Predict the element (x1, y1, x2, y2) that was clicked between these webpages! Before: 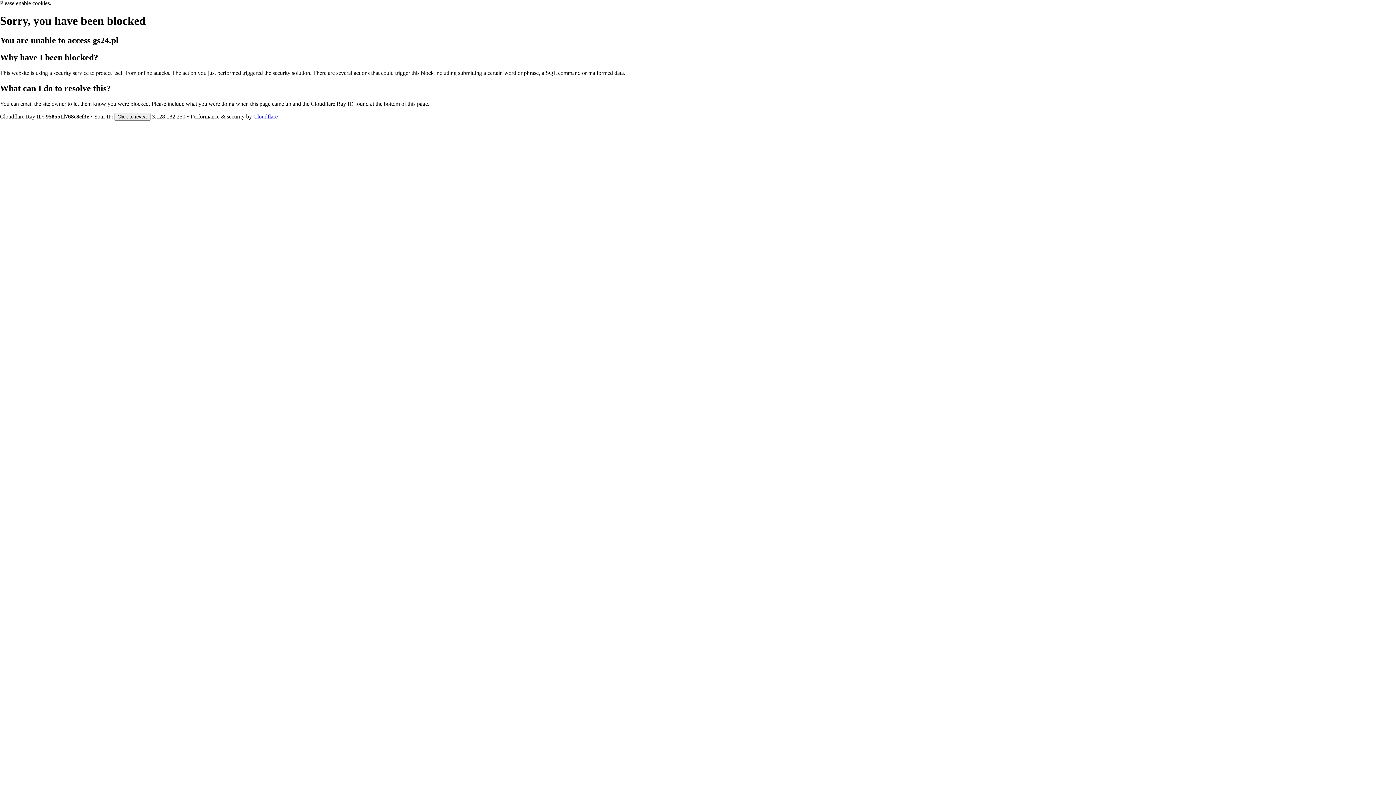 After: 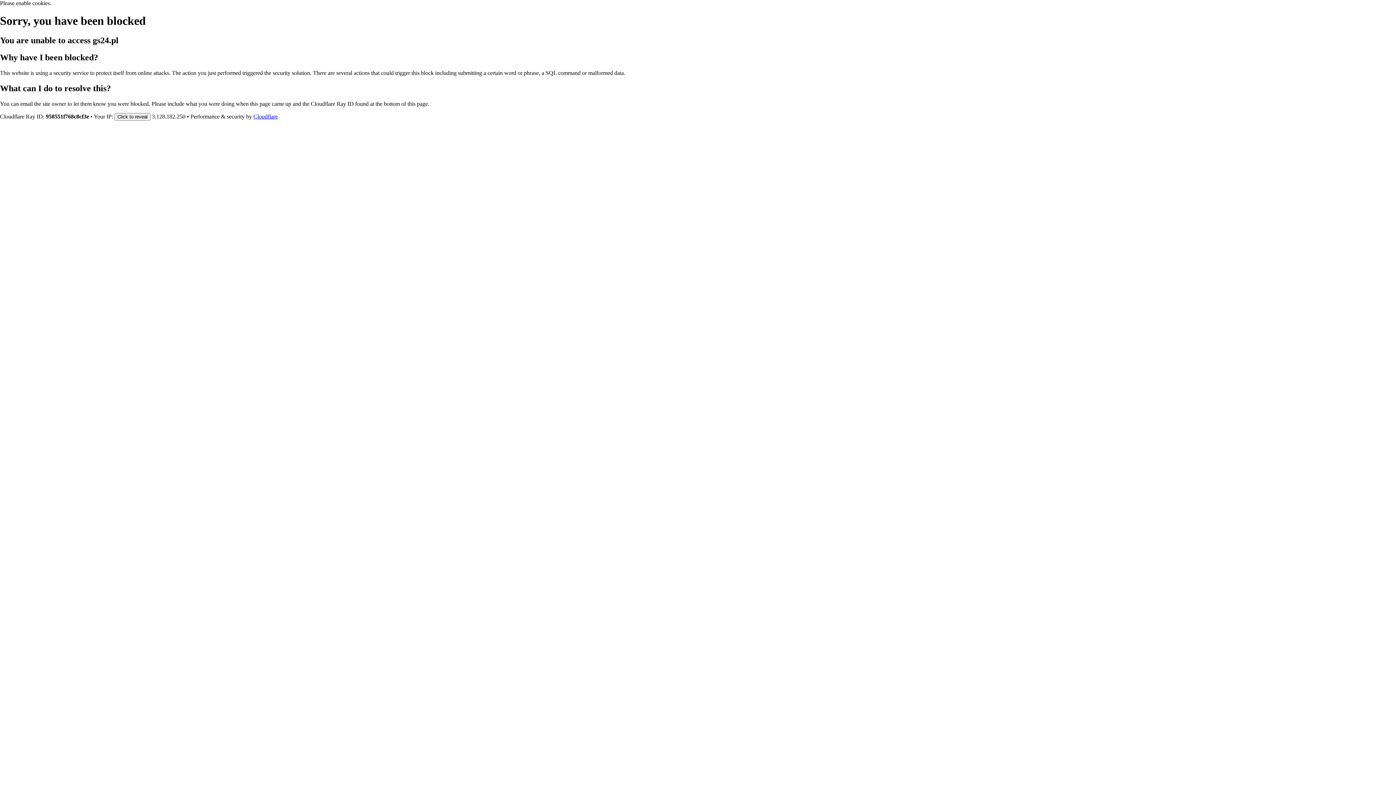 Action: bbox: (253, 113, 277, 119) label: Cloudflare